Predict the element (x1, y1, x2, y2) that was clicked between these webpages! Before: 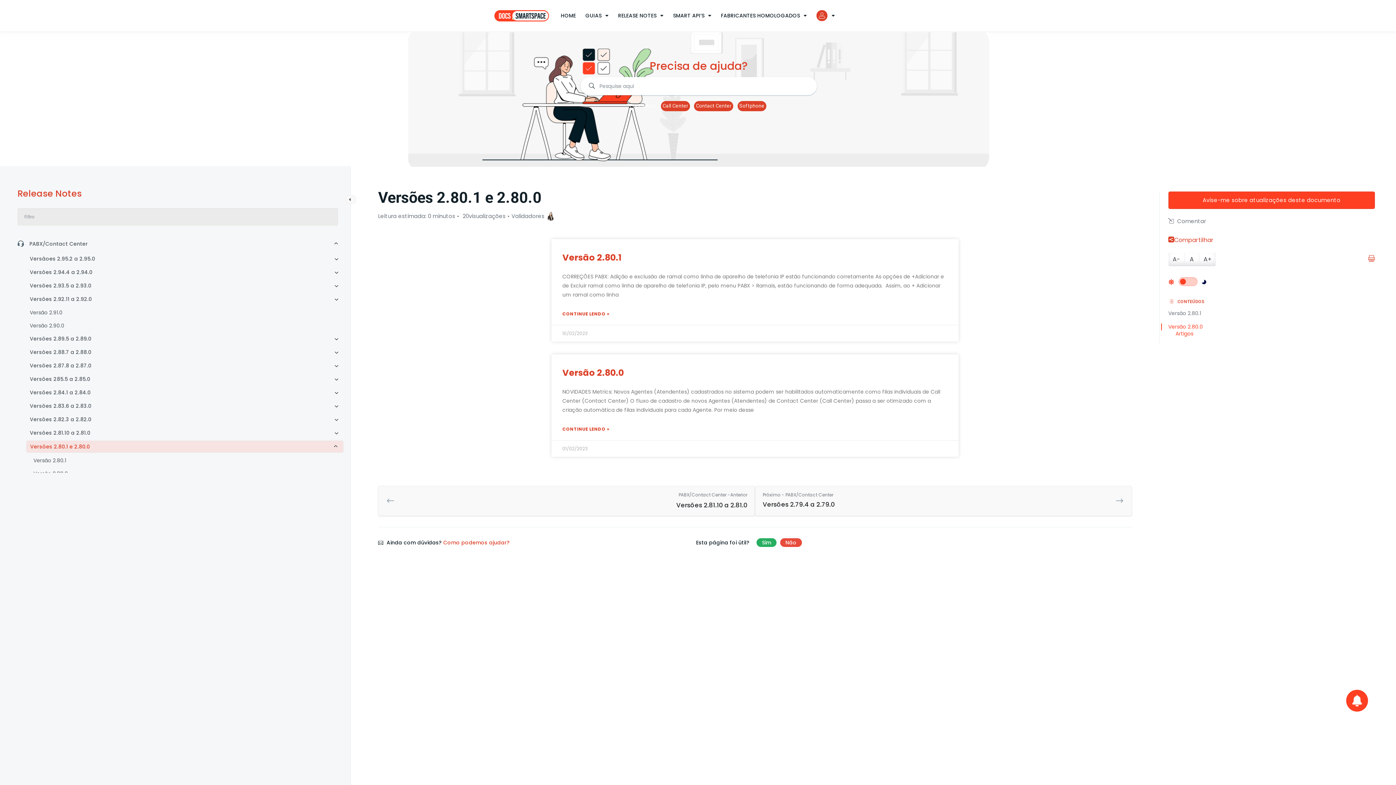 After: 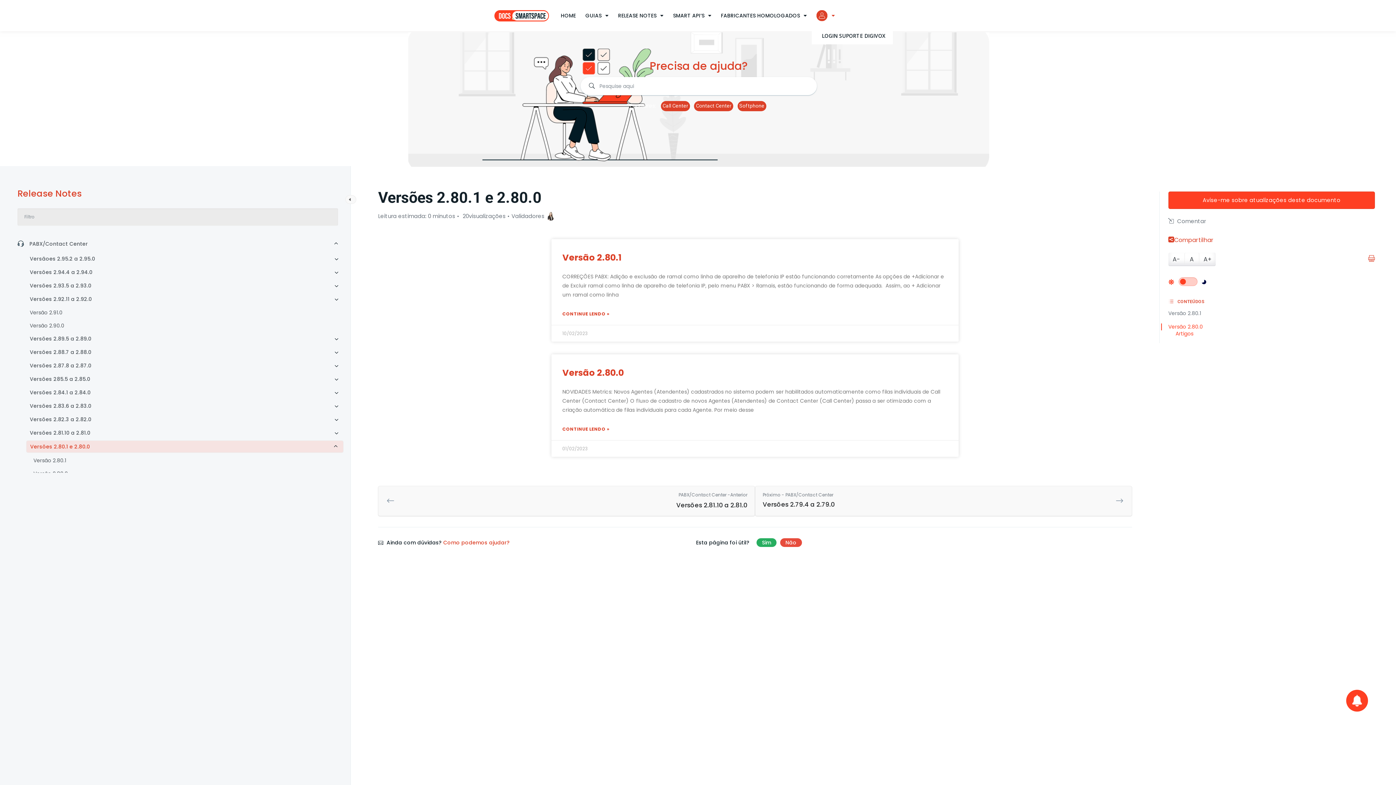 Action: bbox: (811, 3, 839, 27)